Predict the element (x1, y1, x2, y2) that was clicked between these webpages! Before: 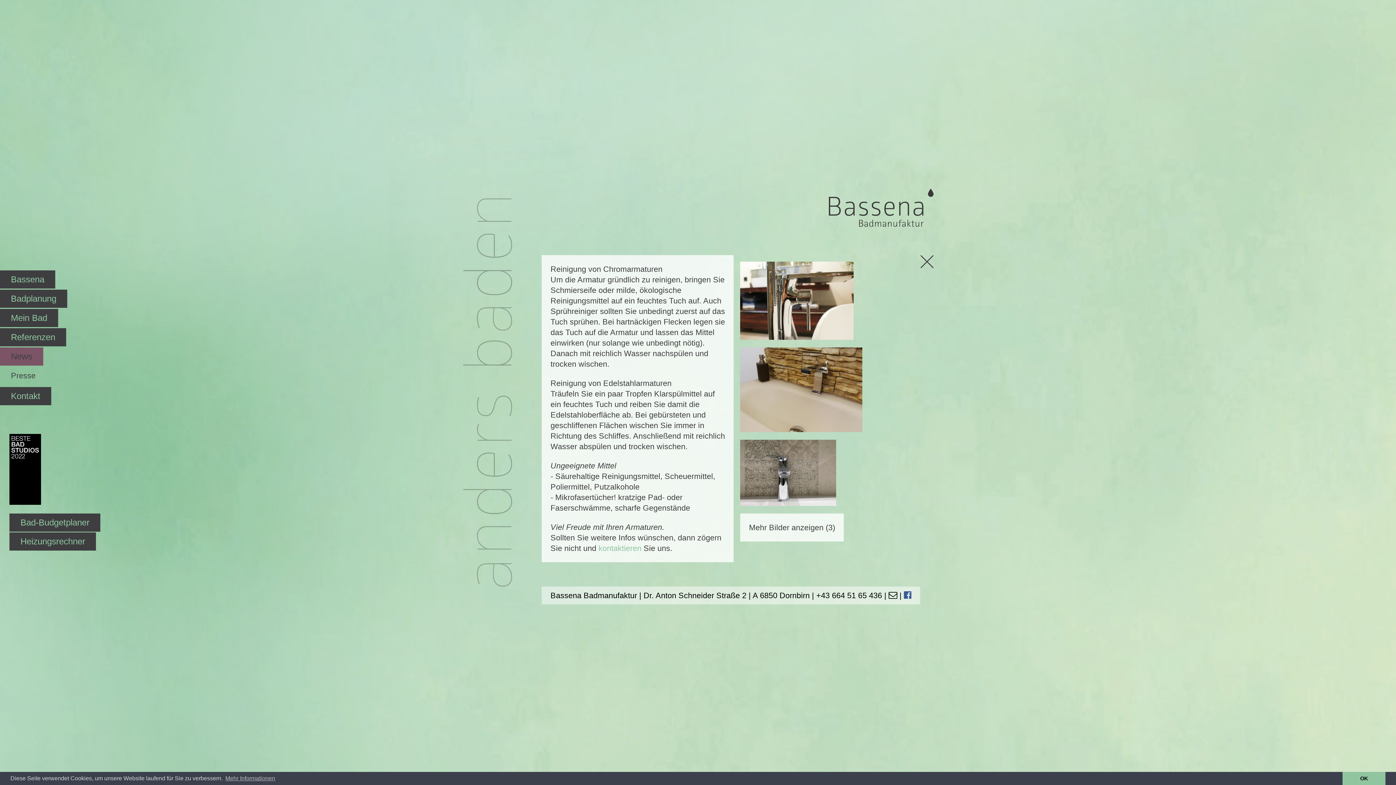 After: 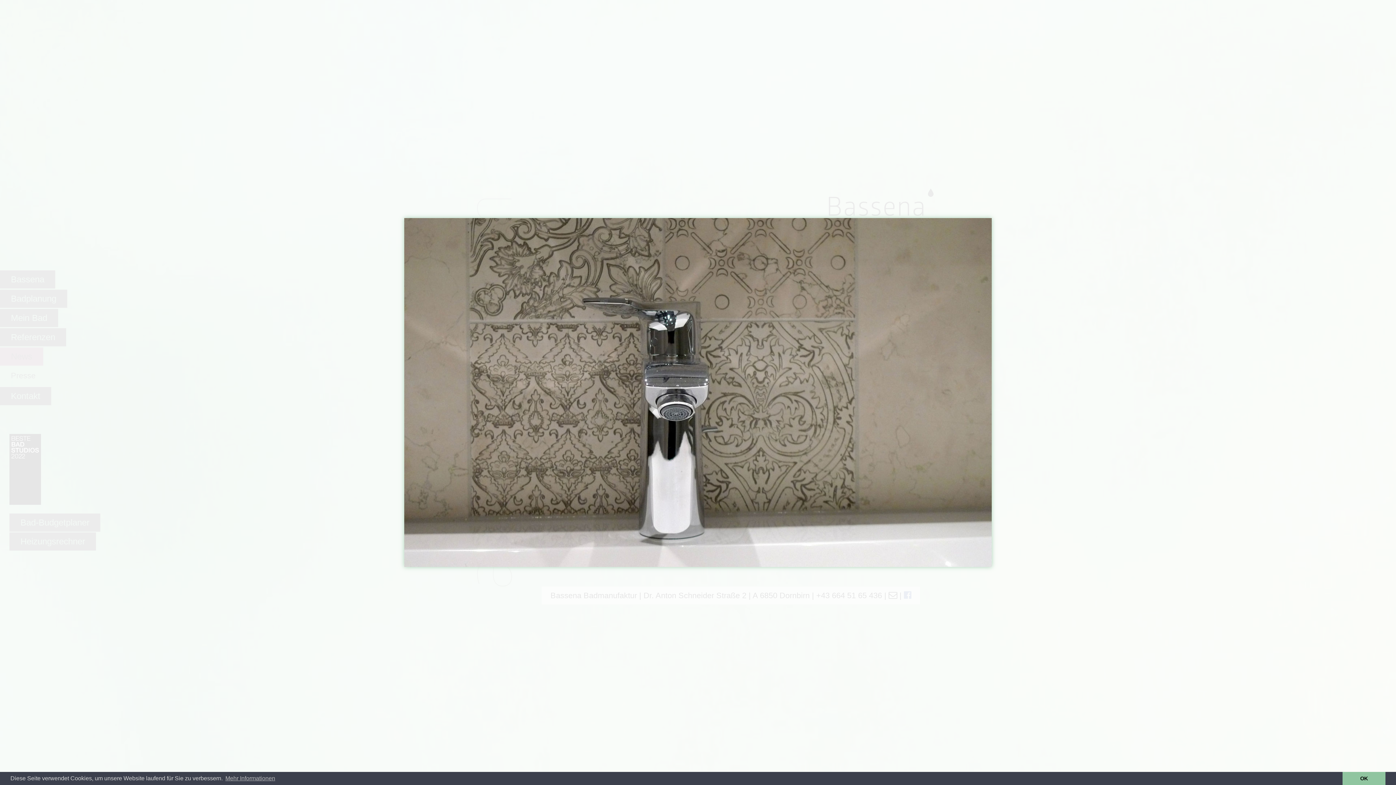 Action: bbox: (740, 498, 836, 508)